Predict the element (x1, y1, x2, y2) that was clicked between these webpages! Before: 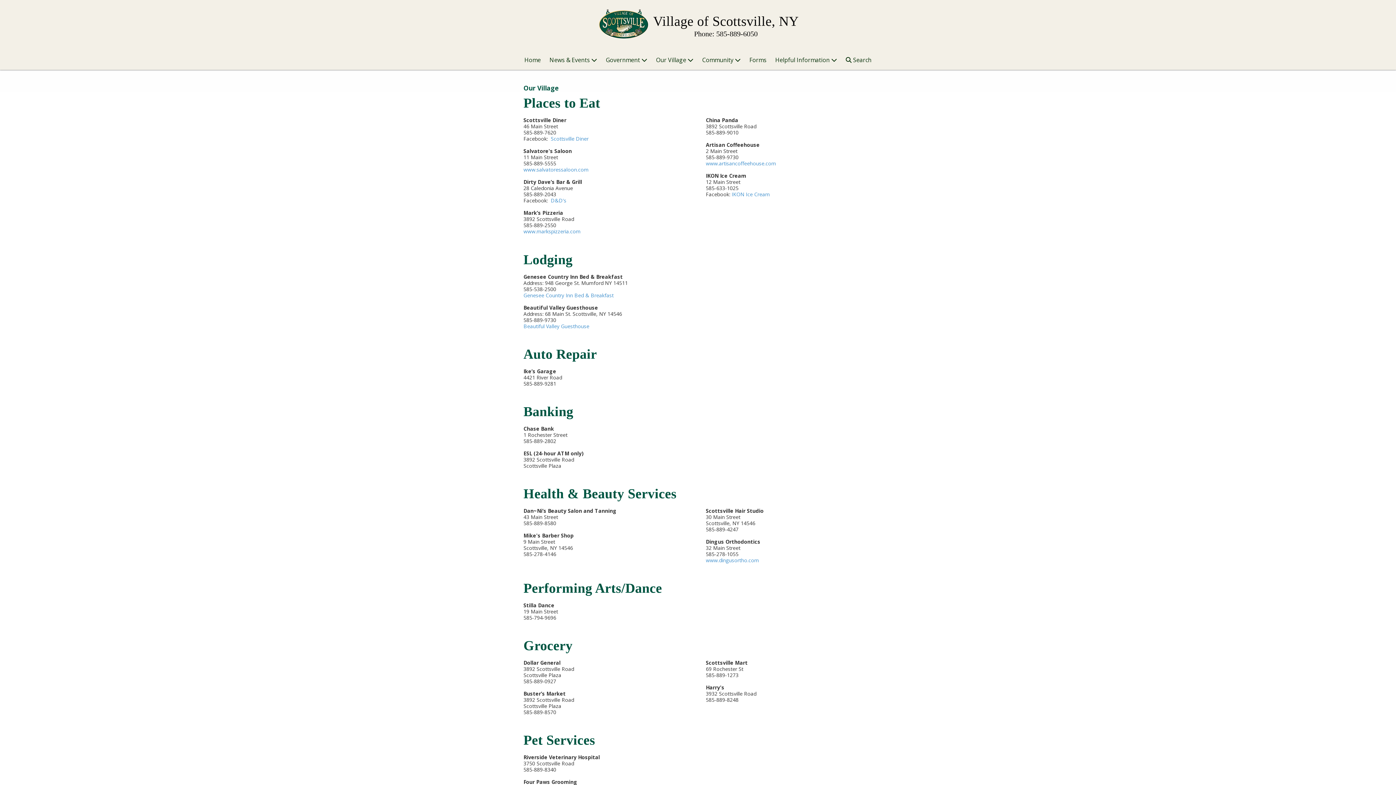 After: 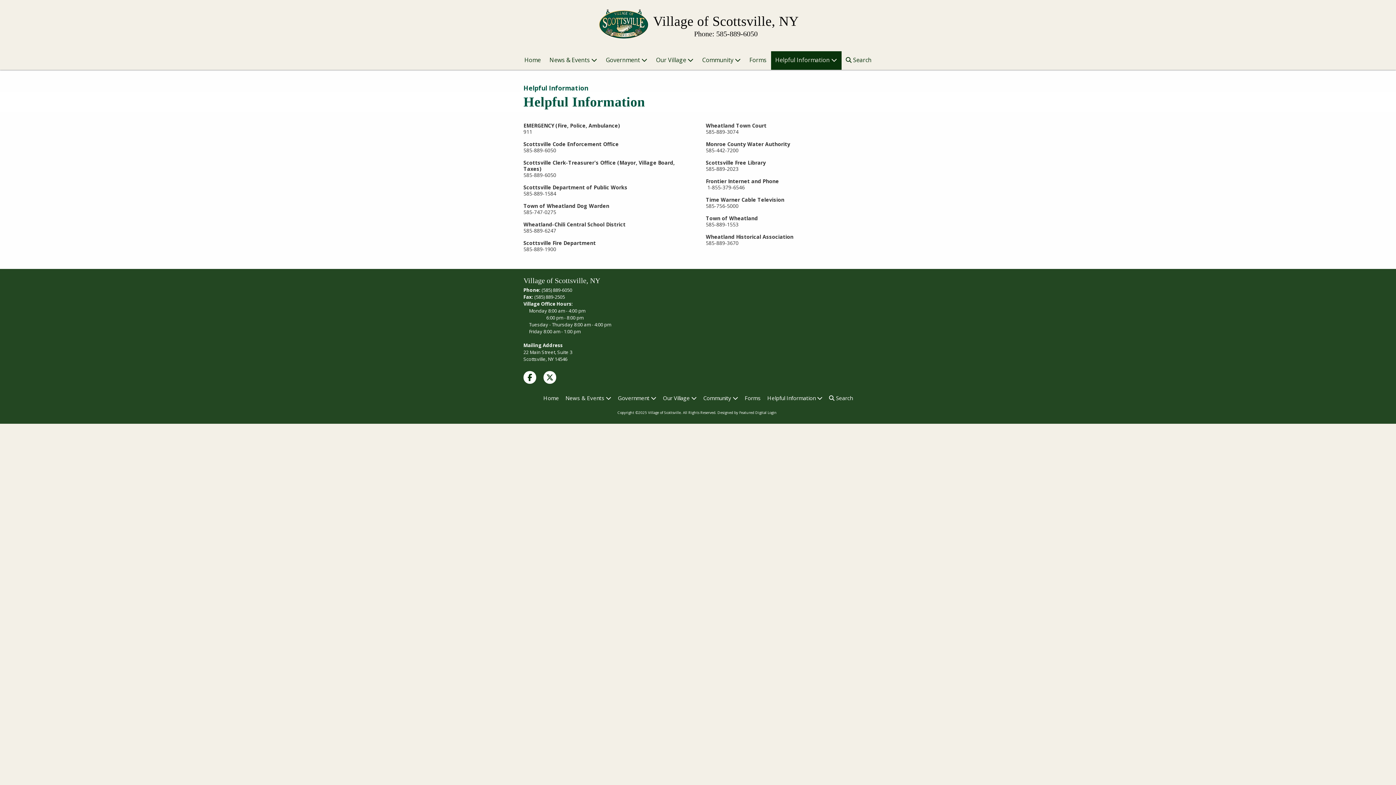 Action: bbox: (771, 51, 841, 69) label: Helpful Information 